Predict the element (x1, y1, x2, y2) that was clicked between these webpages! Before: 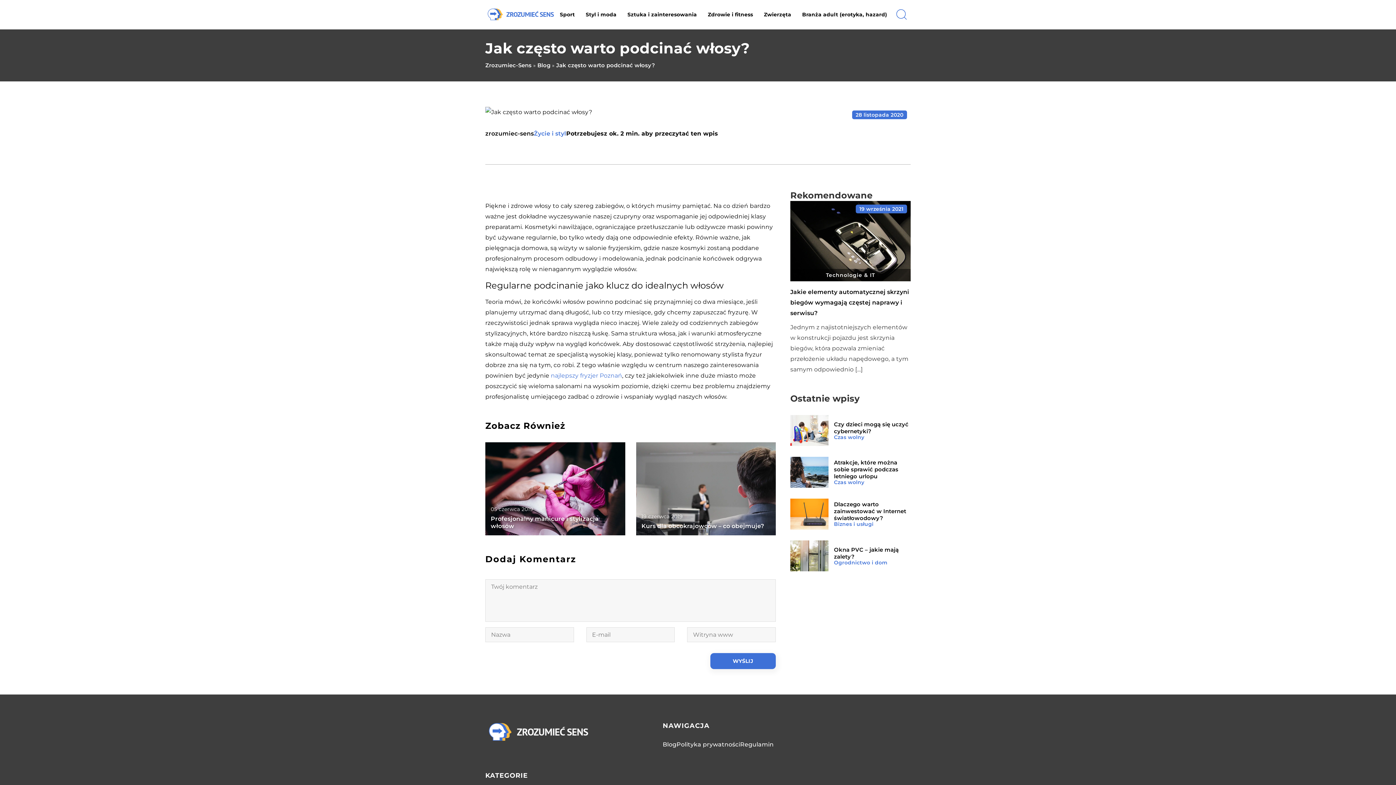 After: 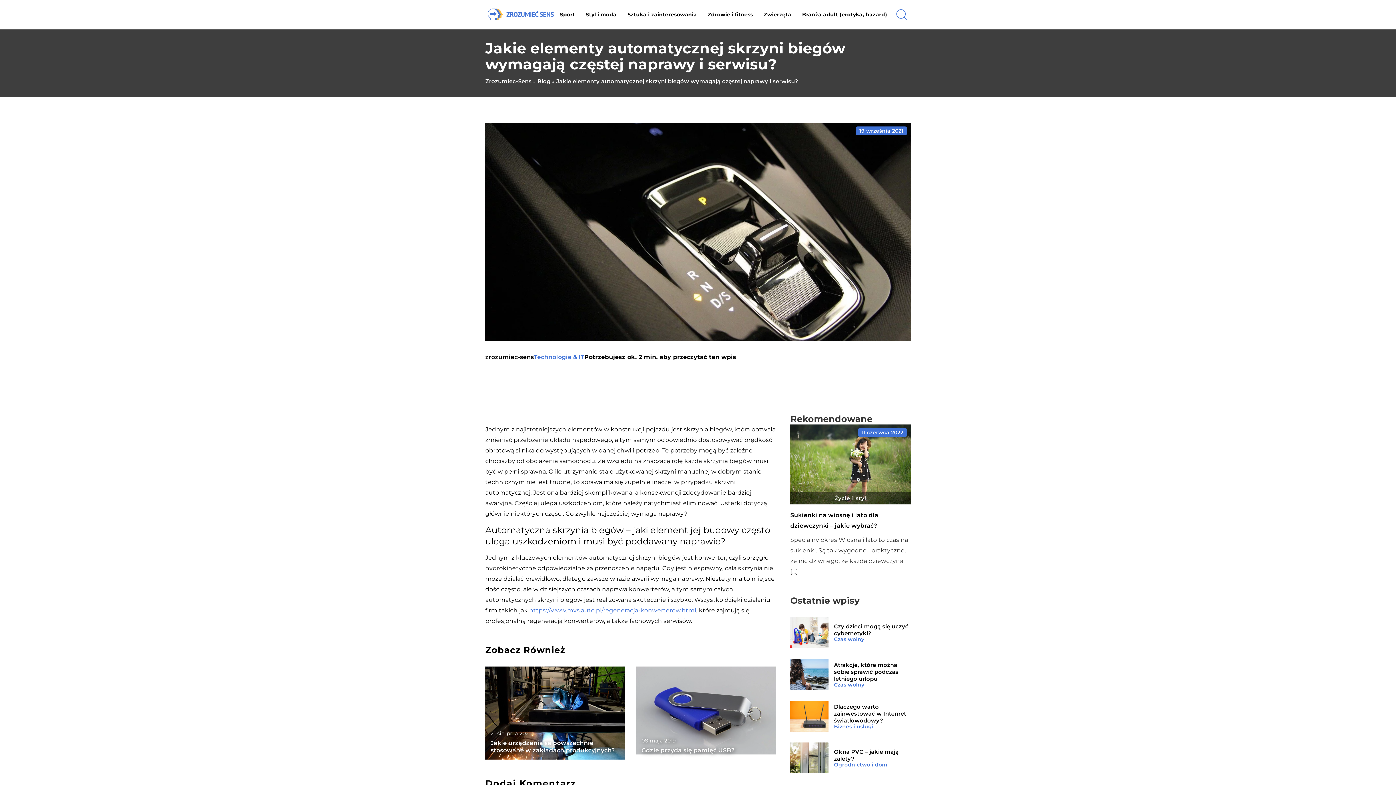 Action: bbox: (790, 288, 909, 316) label: Jakie elementy automatycznej skrzyni biegów wymagają częstej naprawy i serwisu?